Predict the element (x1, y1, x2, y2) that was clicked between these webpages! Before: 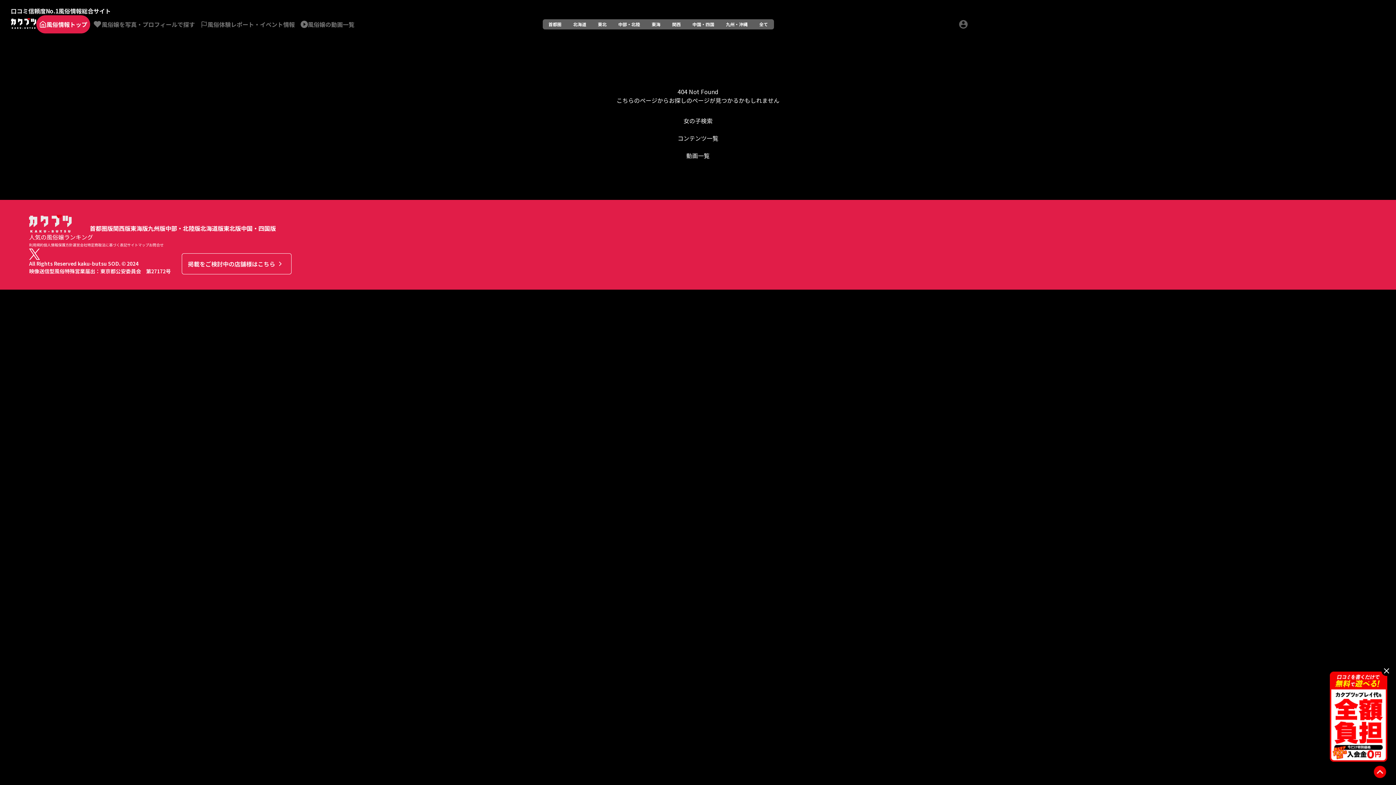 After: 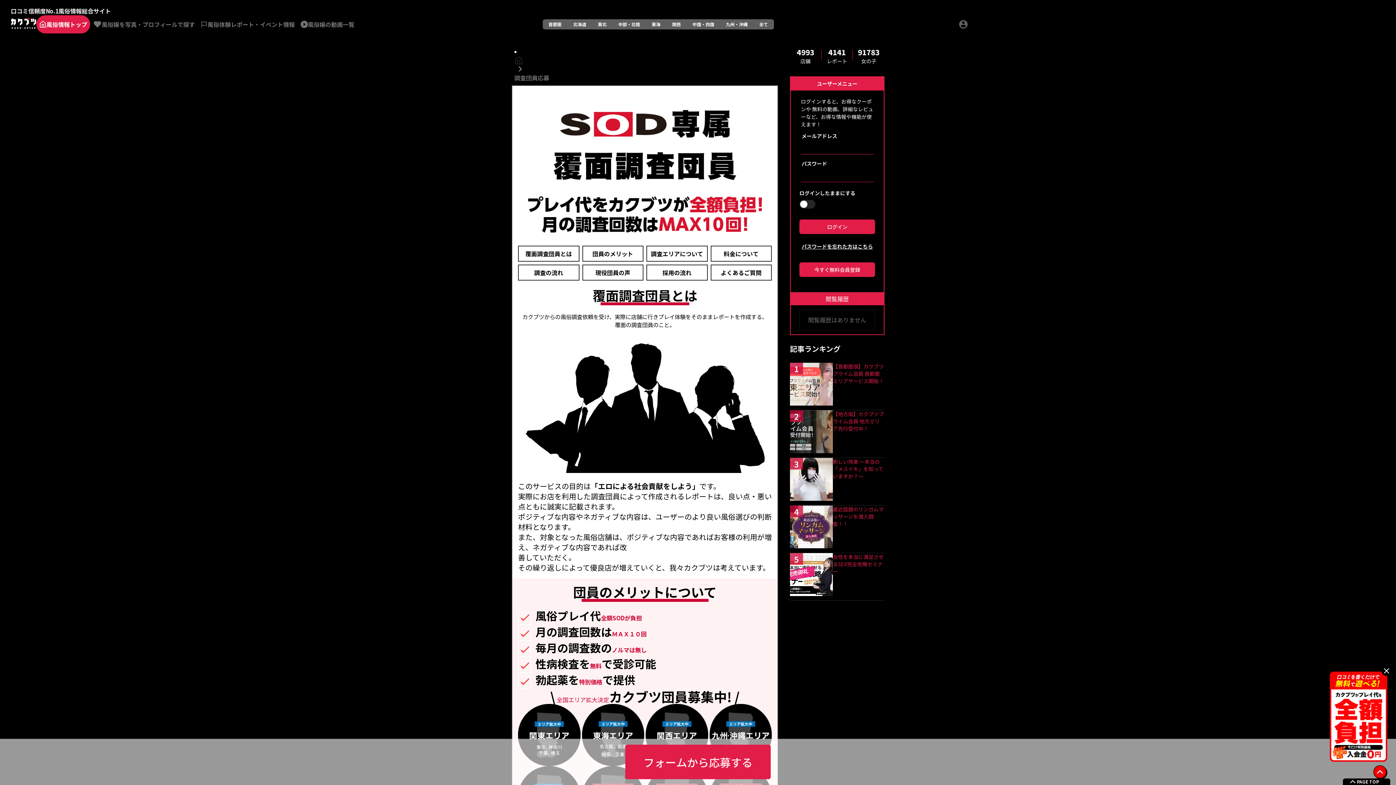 Action: bbox: (1330, 672, 1387, 762)